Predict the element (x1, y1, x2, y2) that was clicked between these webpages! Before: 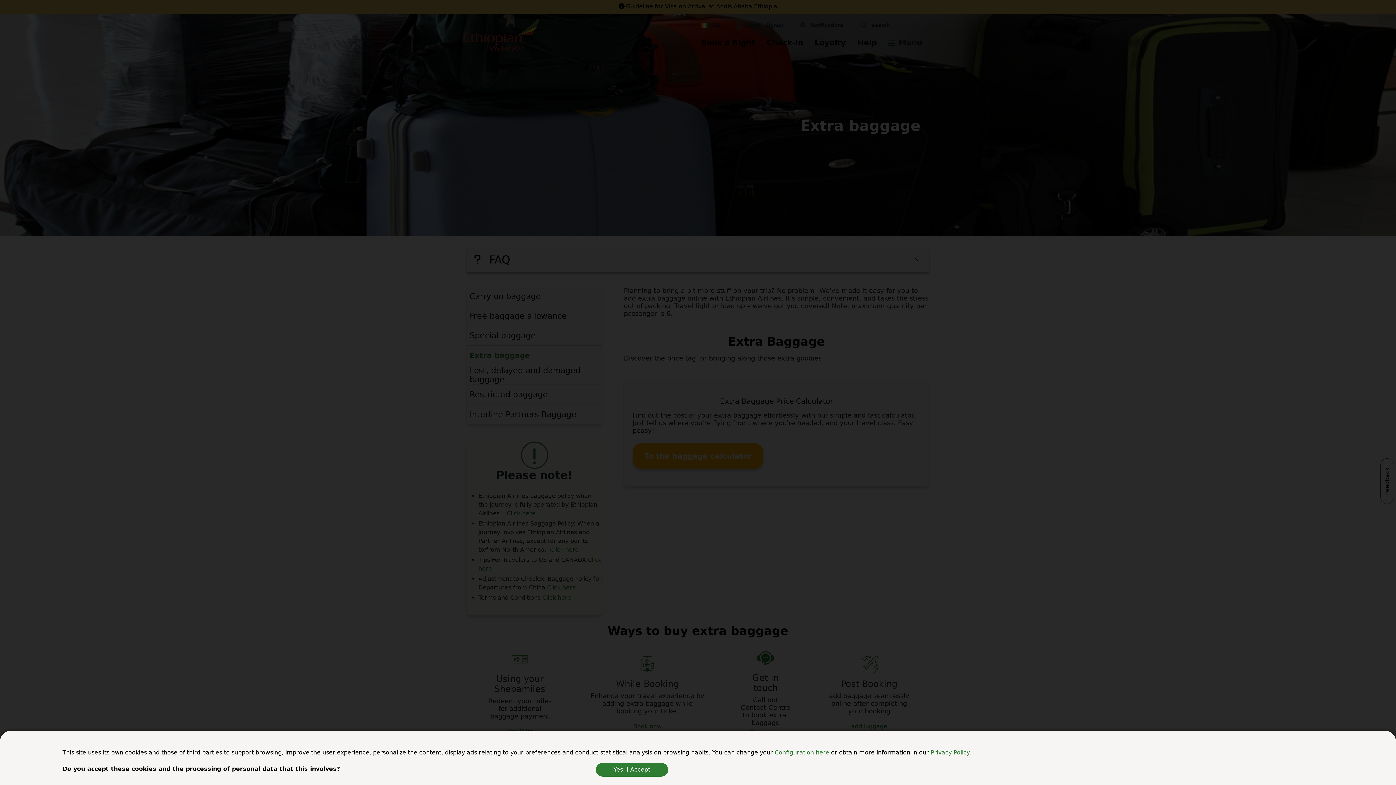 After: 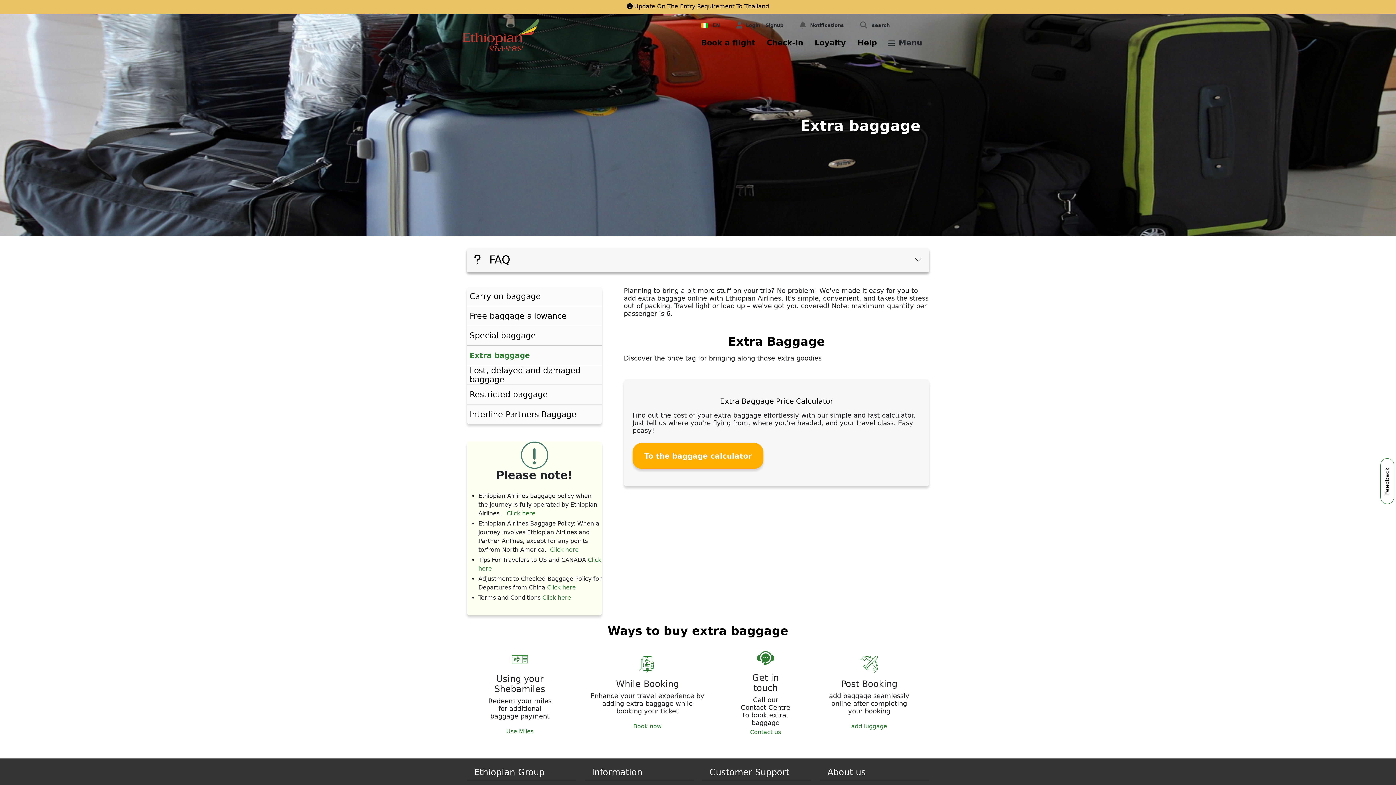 Action: bbox: (595, 763, 668, 777) label: Yes, I Accept